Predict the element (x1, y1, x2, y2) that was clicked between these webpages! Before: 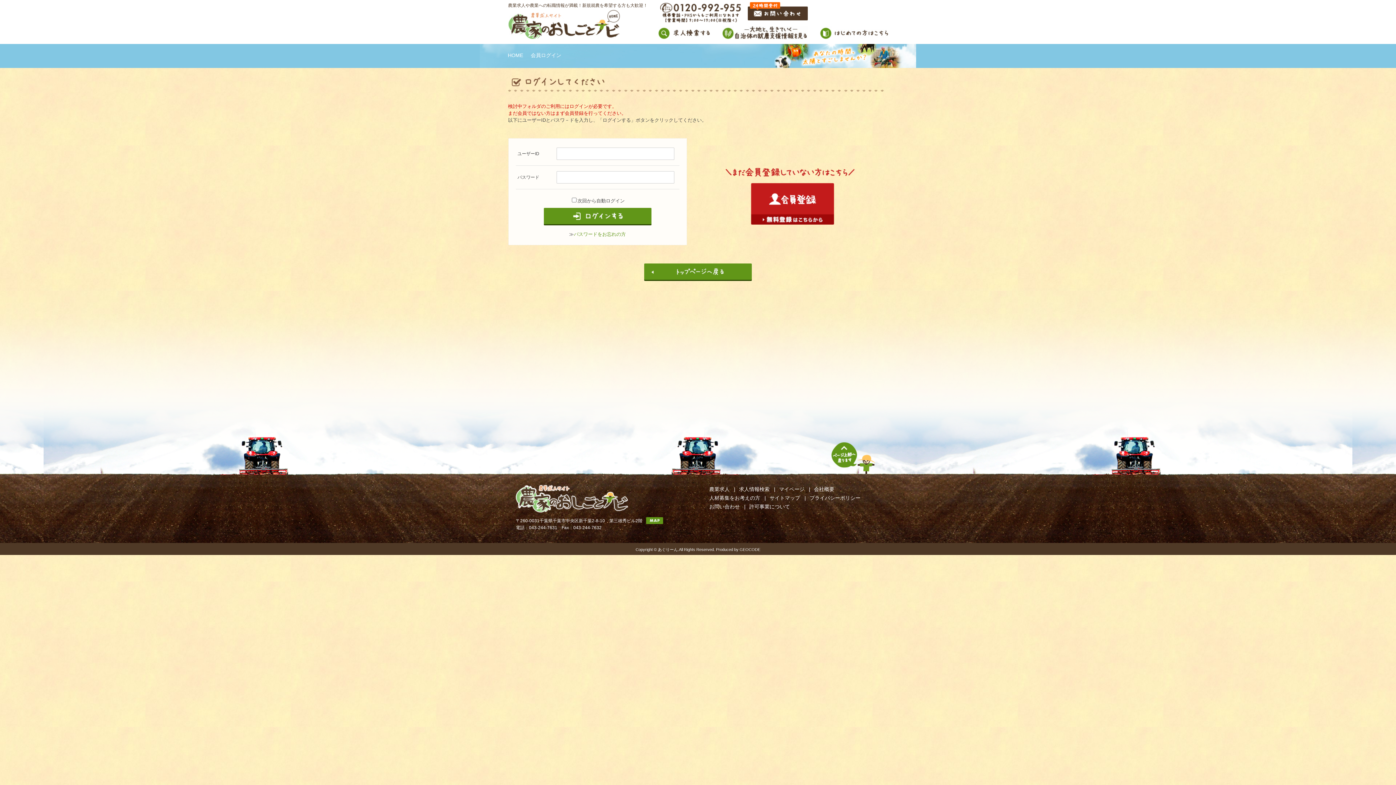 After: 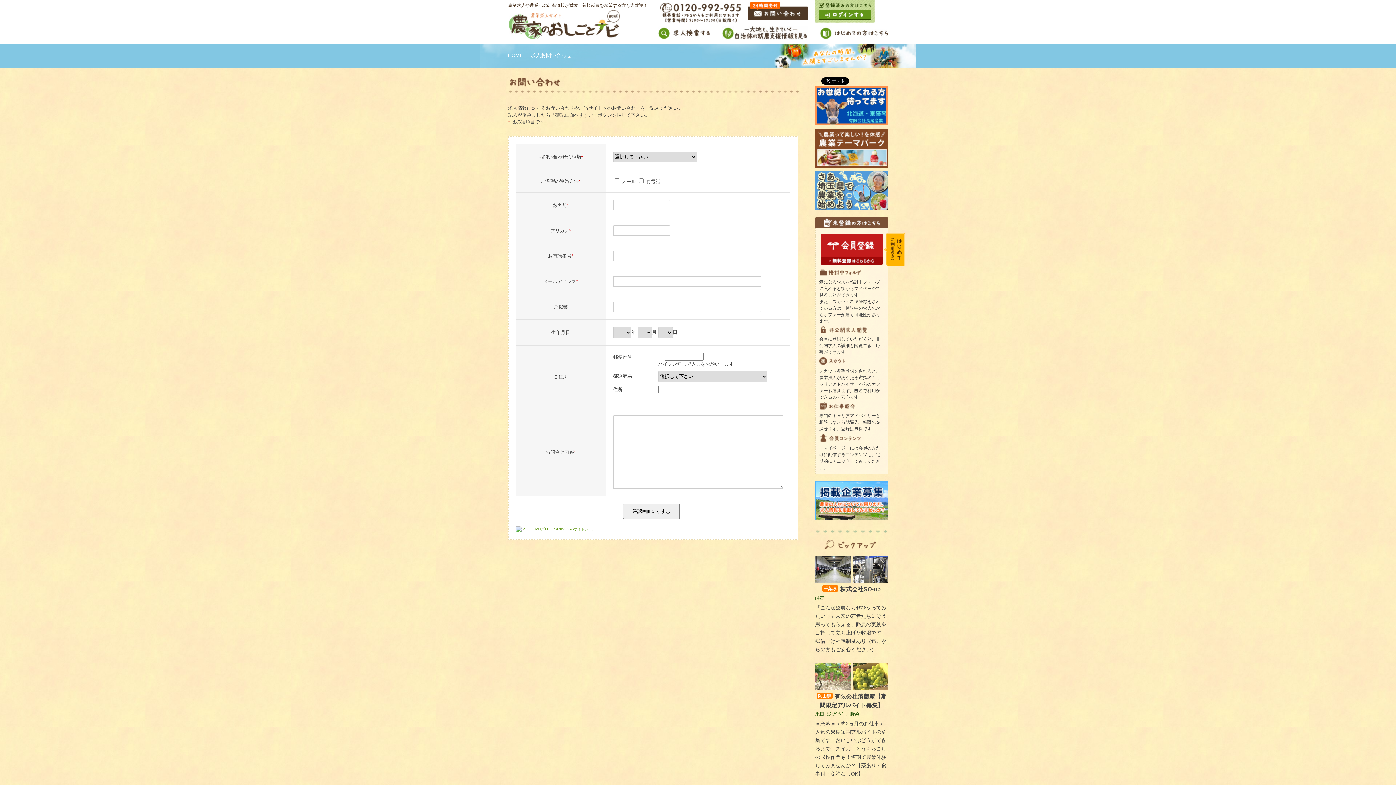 Action: bbox: (747, 2, 807, 6)